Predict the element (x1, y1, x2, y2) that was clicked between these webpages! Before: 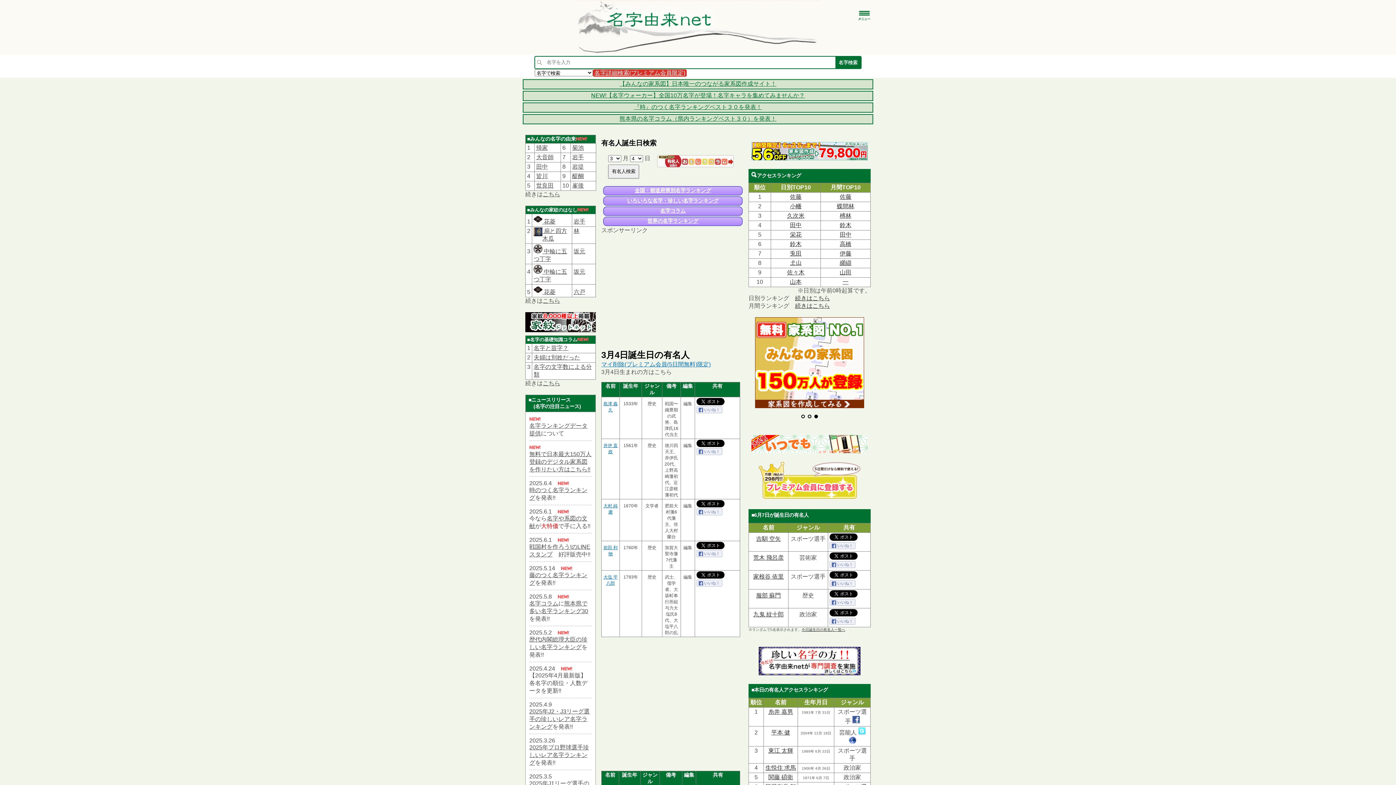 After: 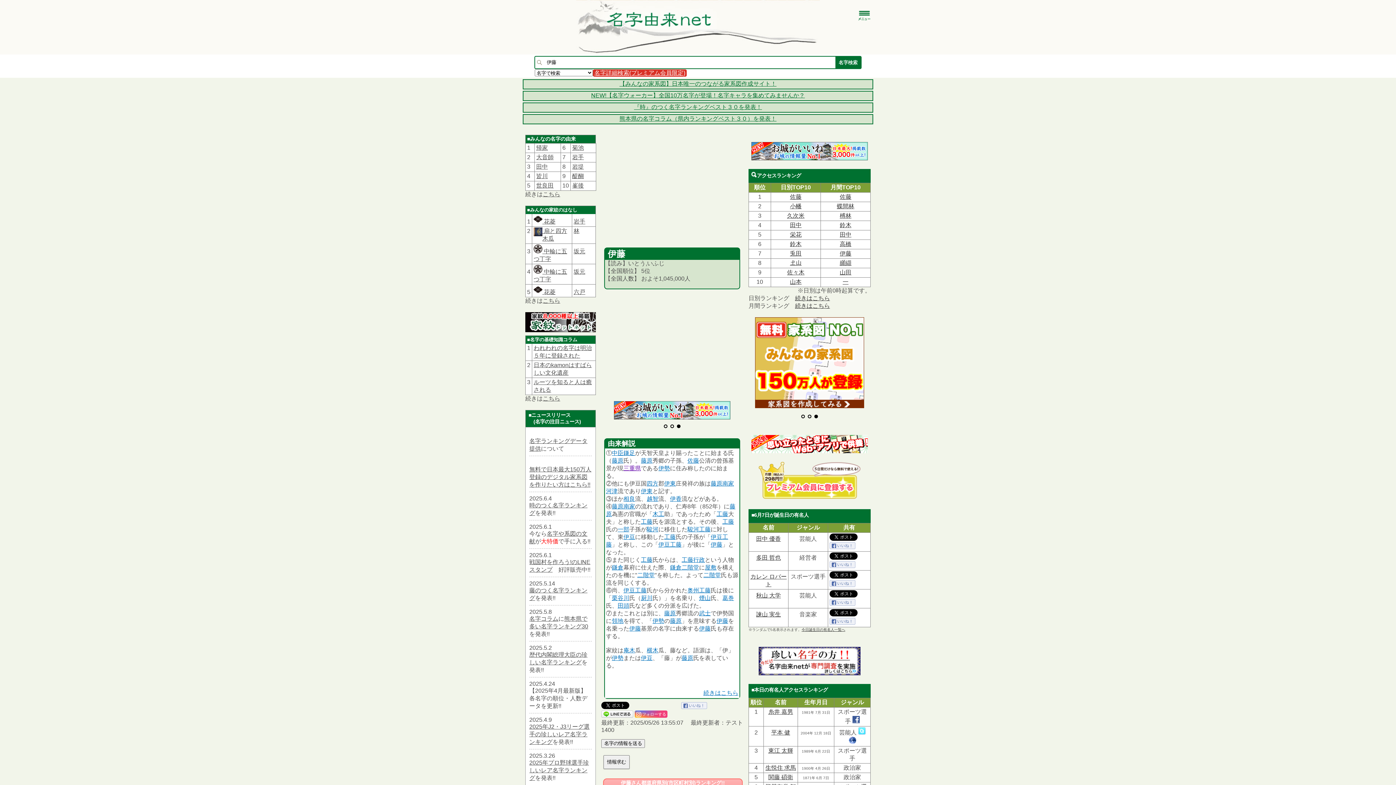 Action: bbox: (840, 352, 851, 358) label: 伊藤